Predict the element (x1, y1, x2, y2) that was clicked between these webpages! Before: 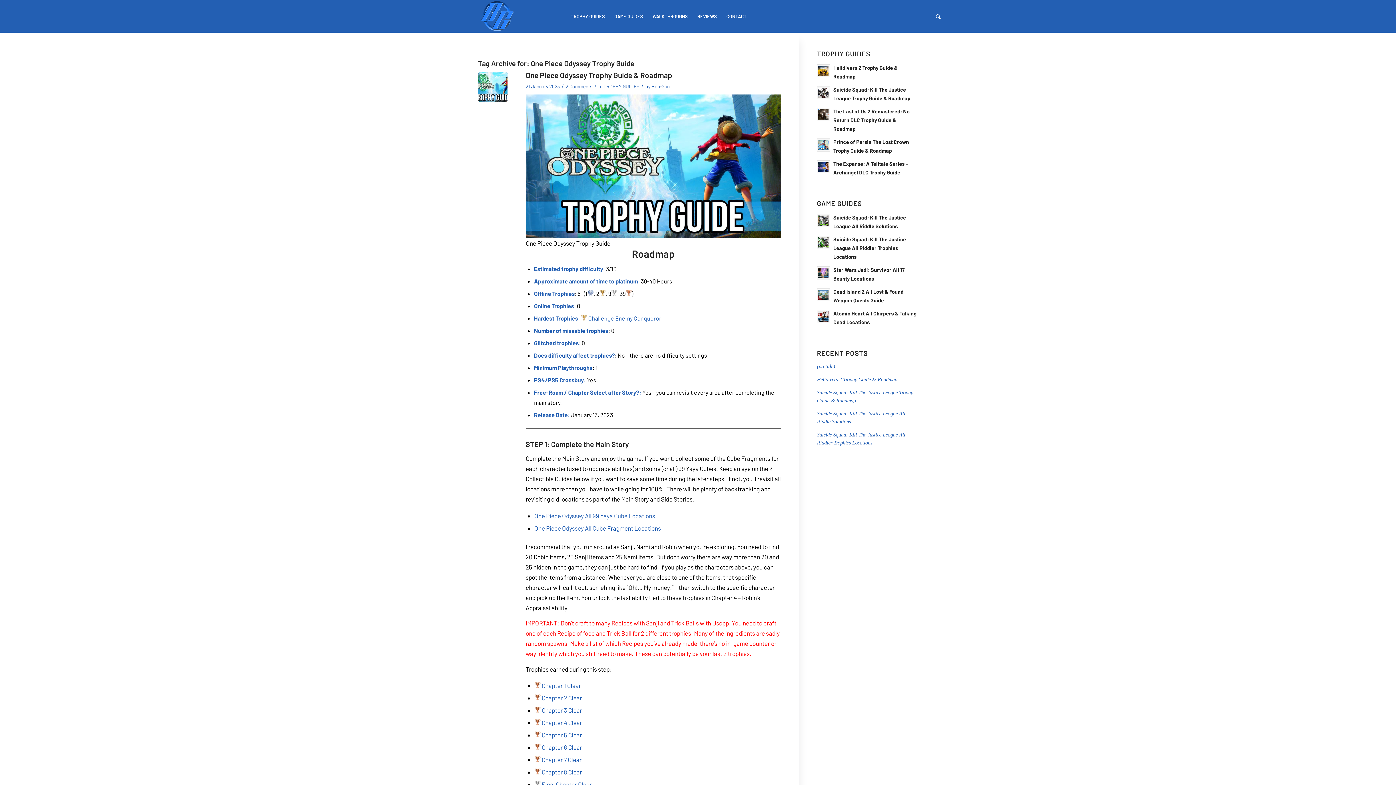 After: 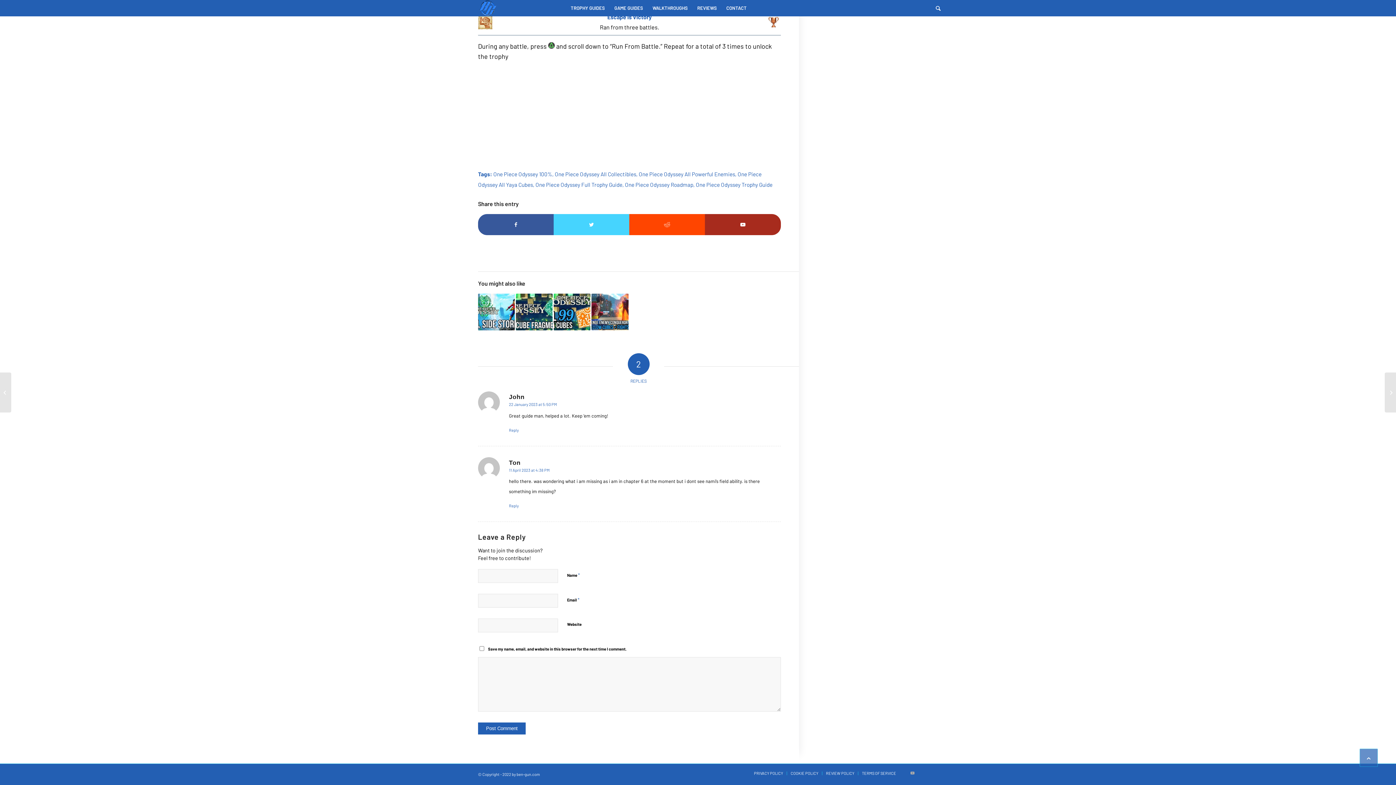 Action: bbox: (565, 83, 592, 89) label: 2 Comments